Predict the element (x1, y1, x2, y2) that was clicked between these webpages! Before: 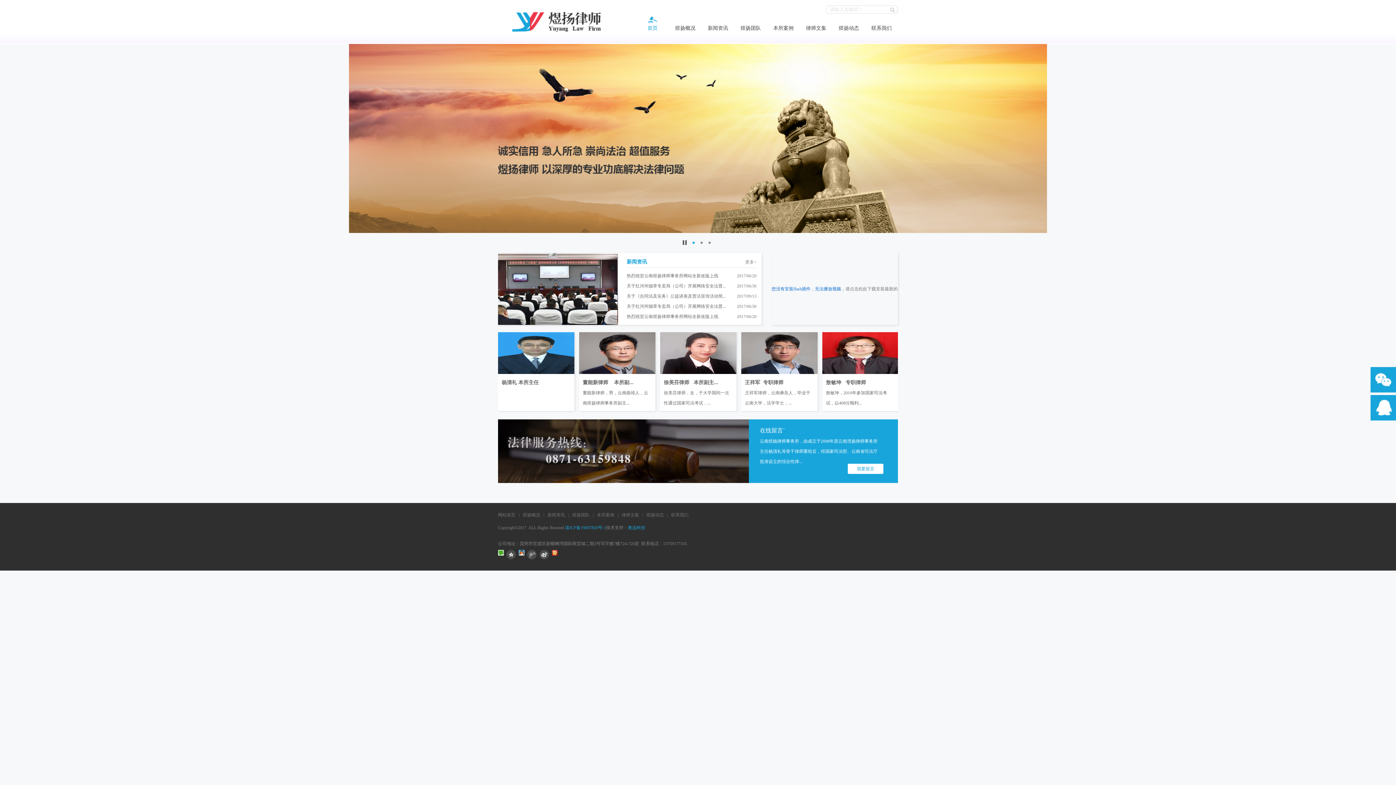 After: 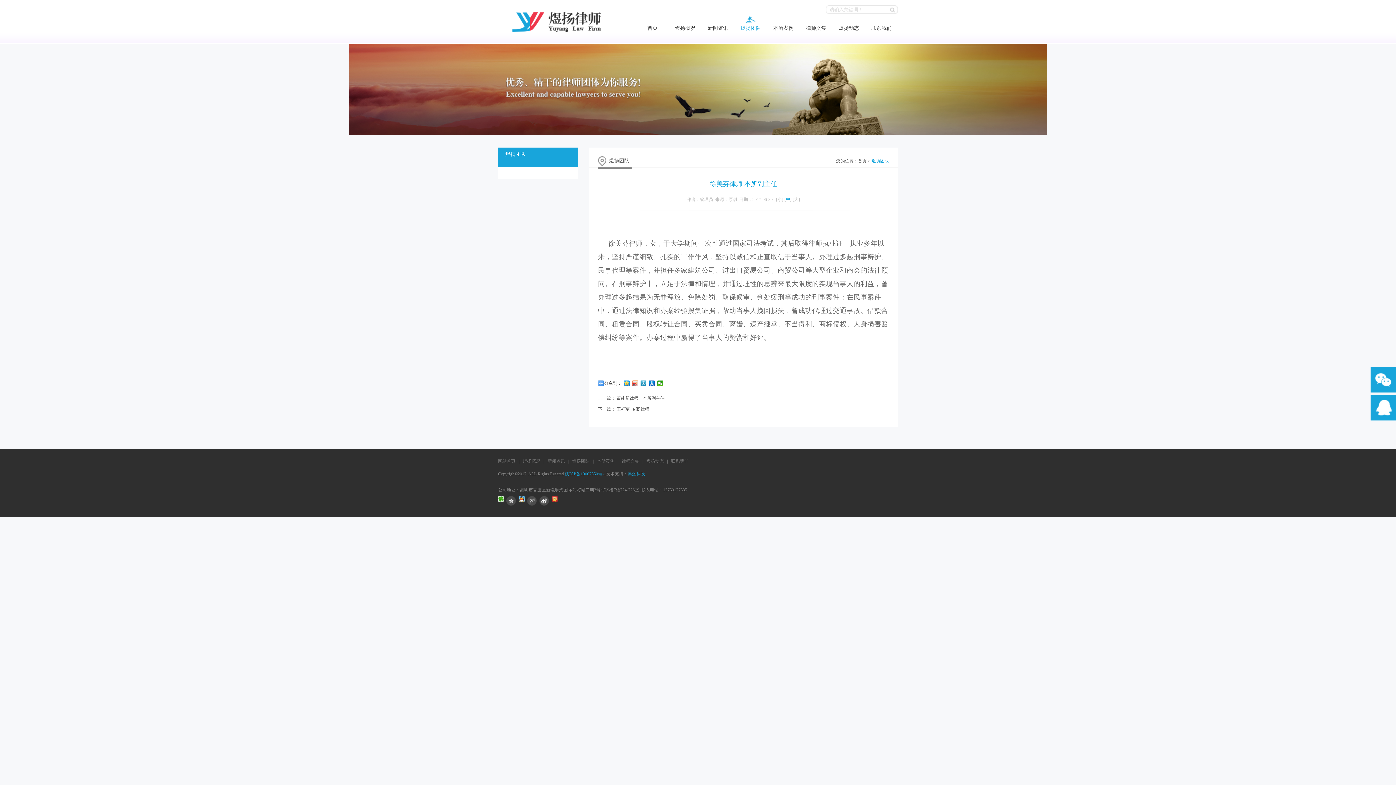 Action: bbox: (664, 380, 718, 385) label: 徐美芬律师   本所副主...